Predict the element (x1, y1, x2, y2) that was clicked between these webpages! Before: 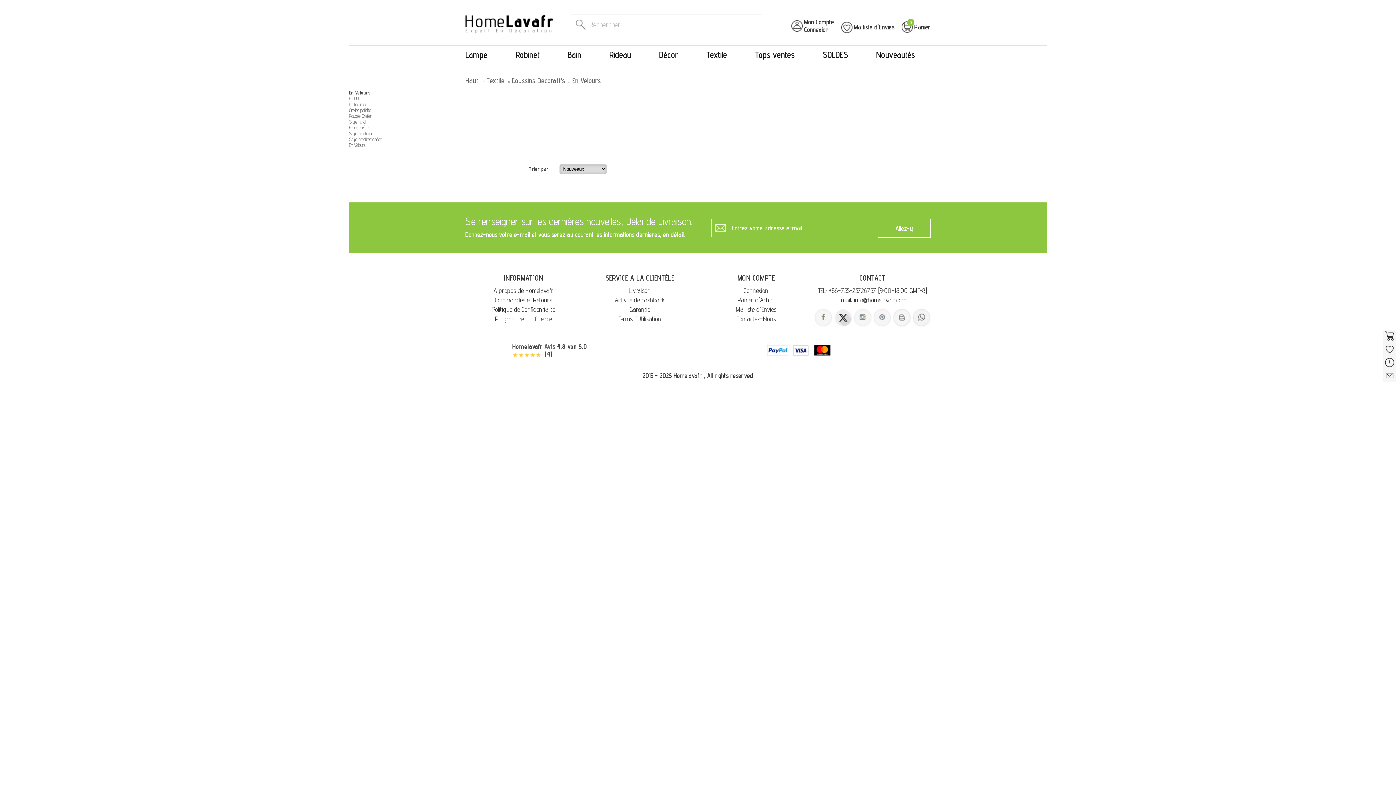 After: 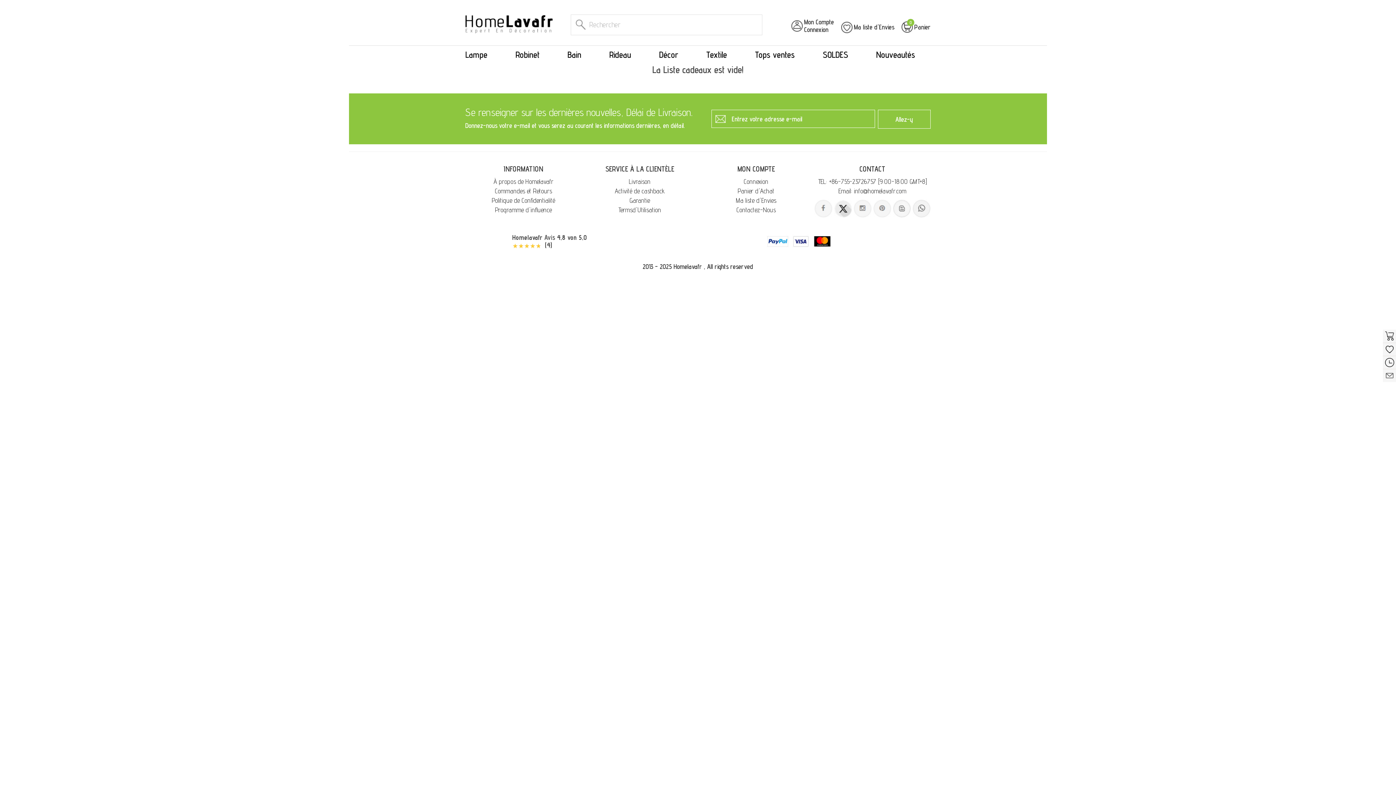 Action: bbox: (854, 23, 894, 30) label: Ma liste d'Envies